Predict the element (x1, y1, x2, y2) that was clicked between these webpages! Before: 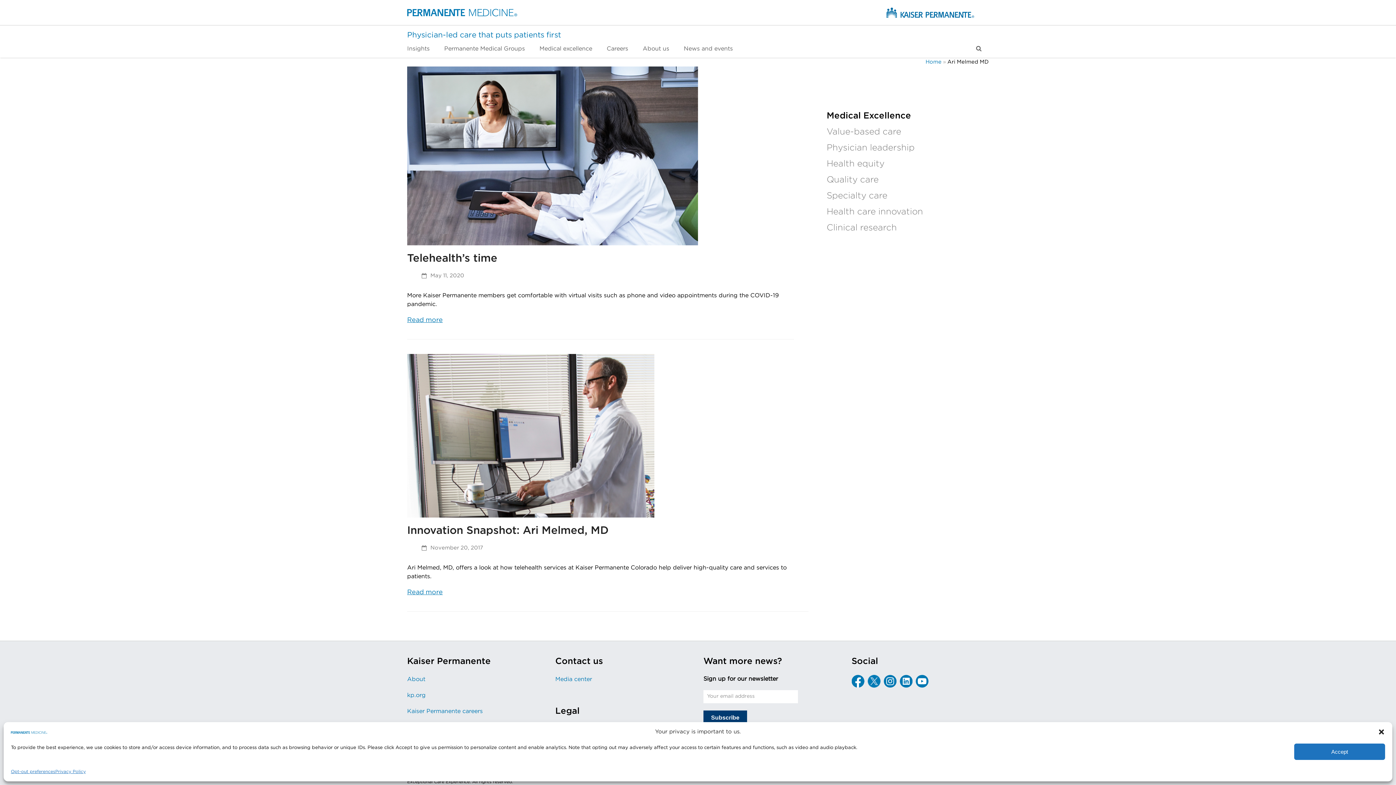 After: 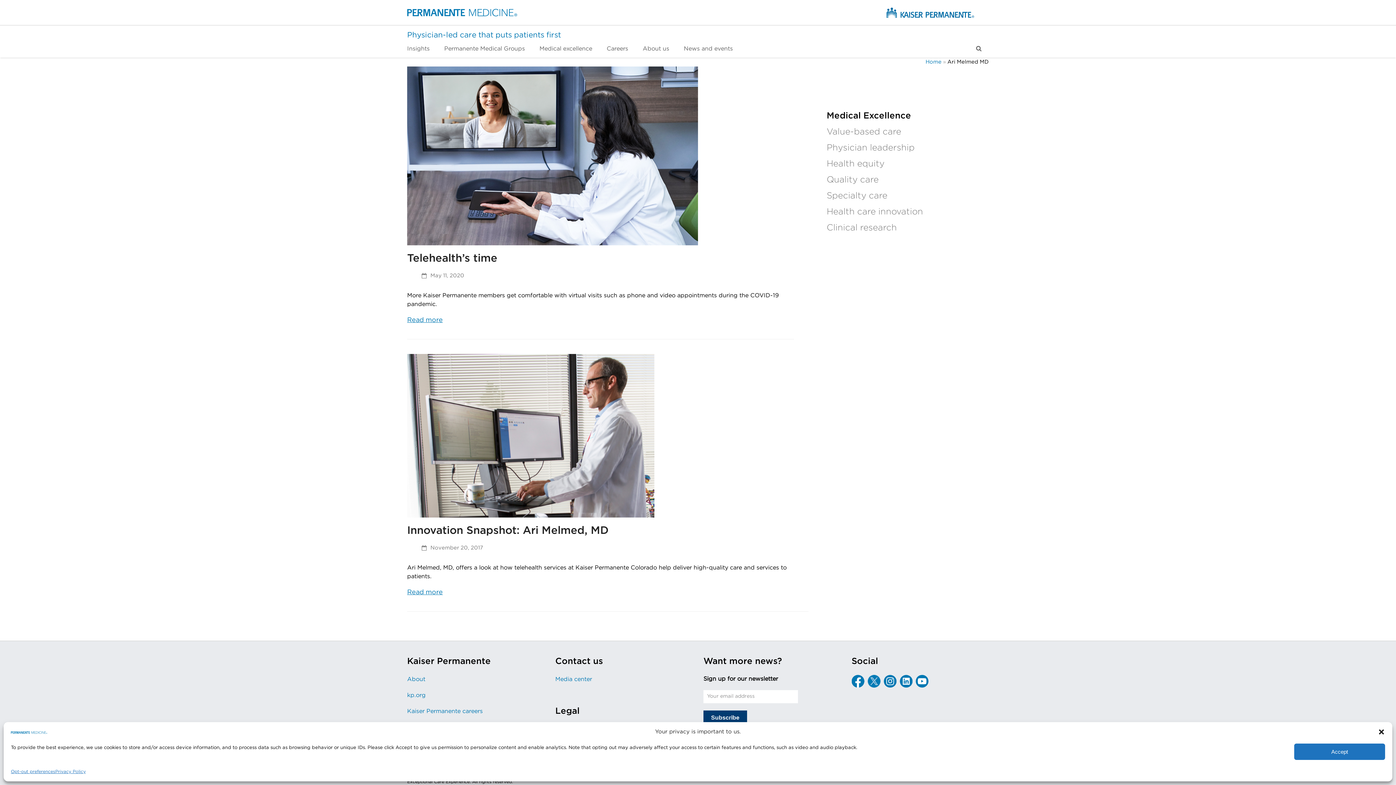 Action: bbox: (883, 675, 896, 687)